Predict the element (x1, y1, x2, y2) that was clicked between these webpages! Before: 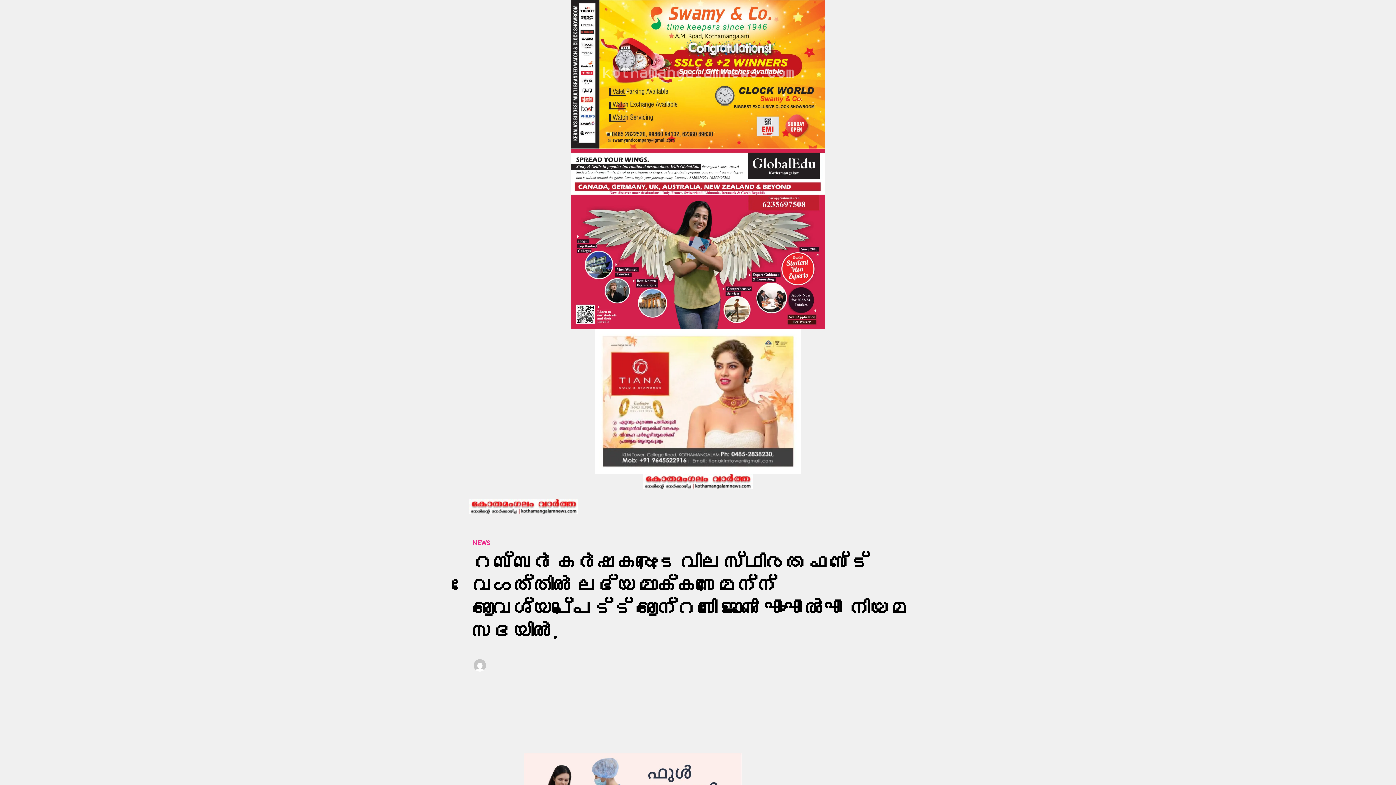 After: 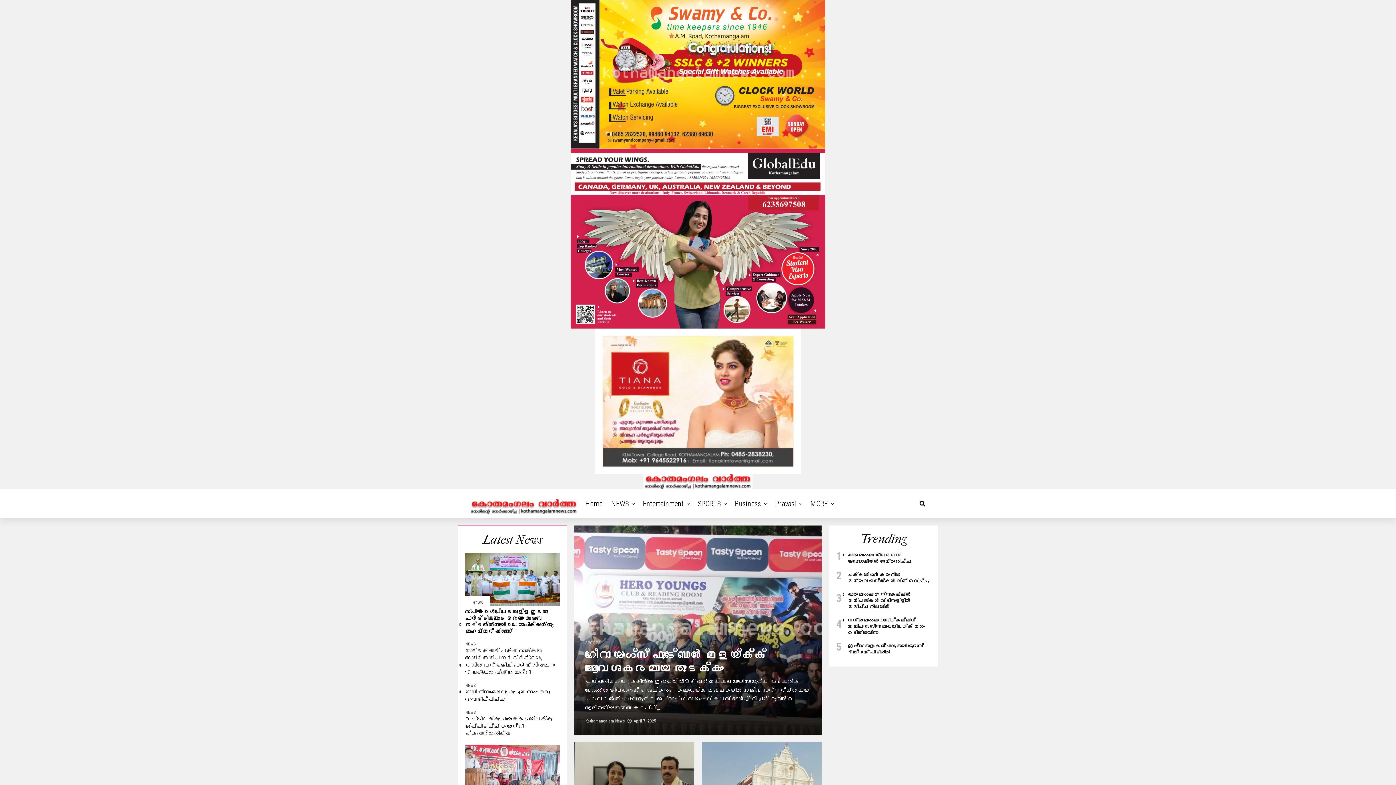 Action: bbox: (694, 489, 724, 518) label: SPORTS